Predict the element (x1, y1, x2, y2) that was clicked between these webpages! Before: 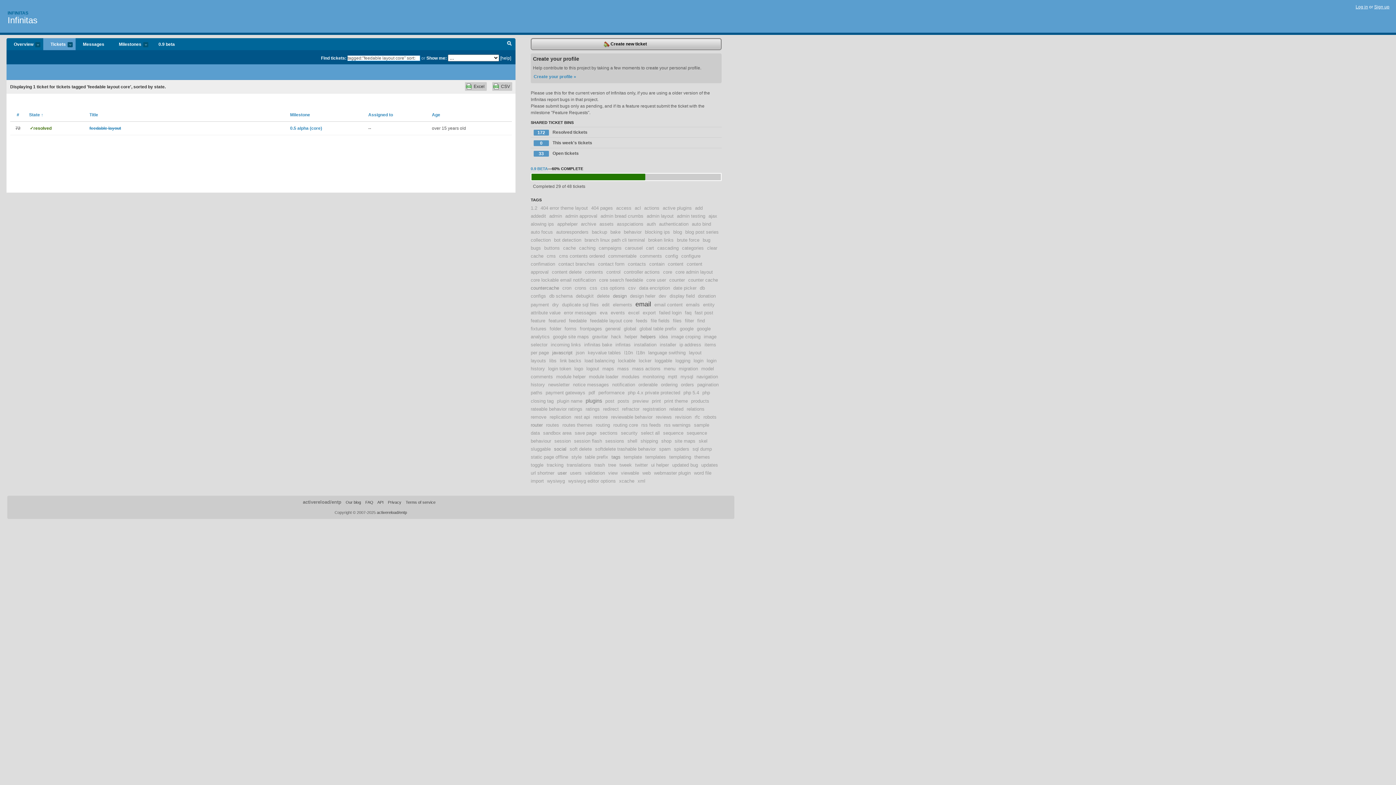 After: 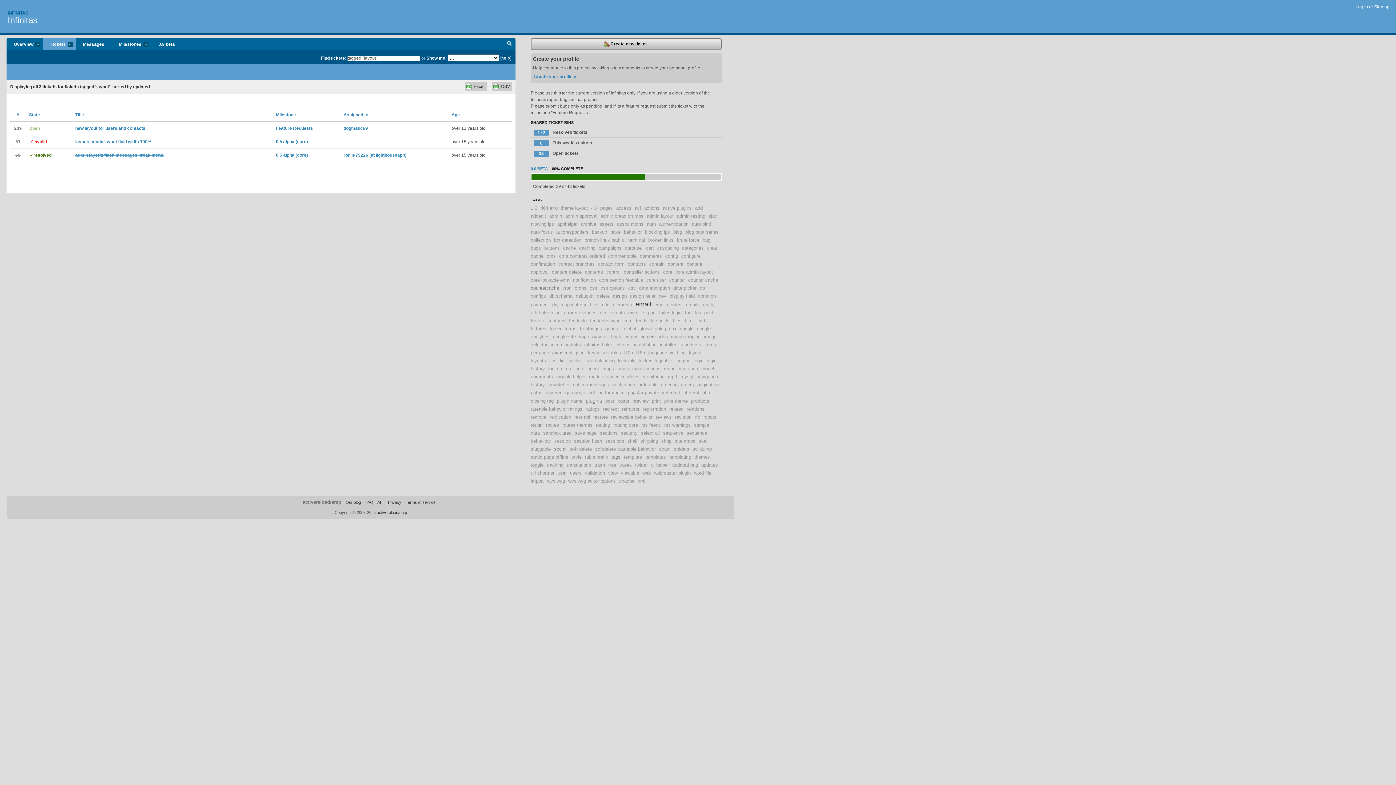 Action: bbox: (689, 350, 701, 355) label: layout